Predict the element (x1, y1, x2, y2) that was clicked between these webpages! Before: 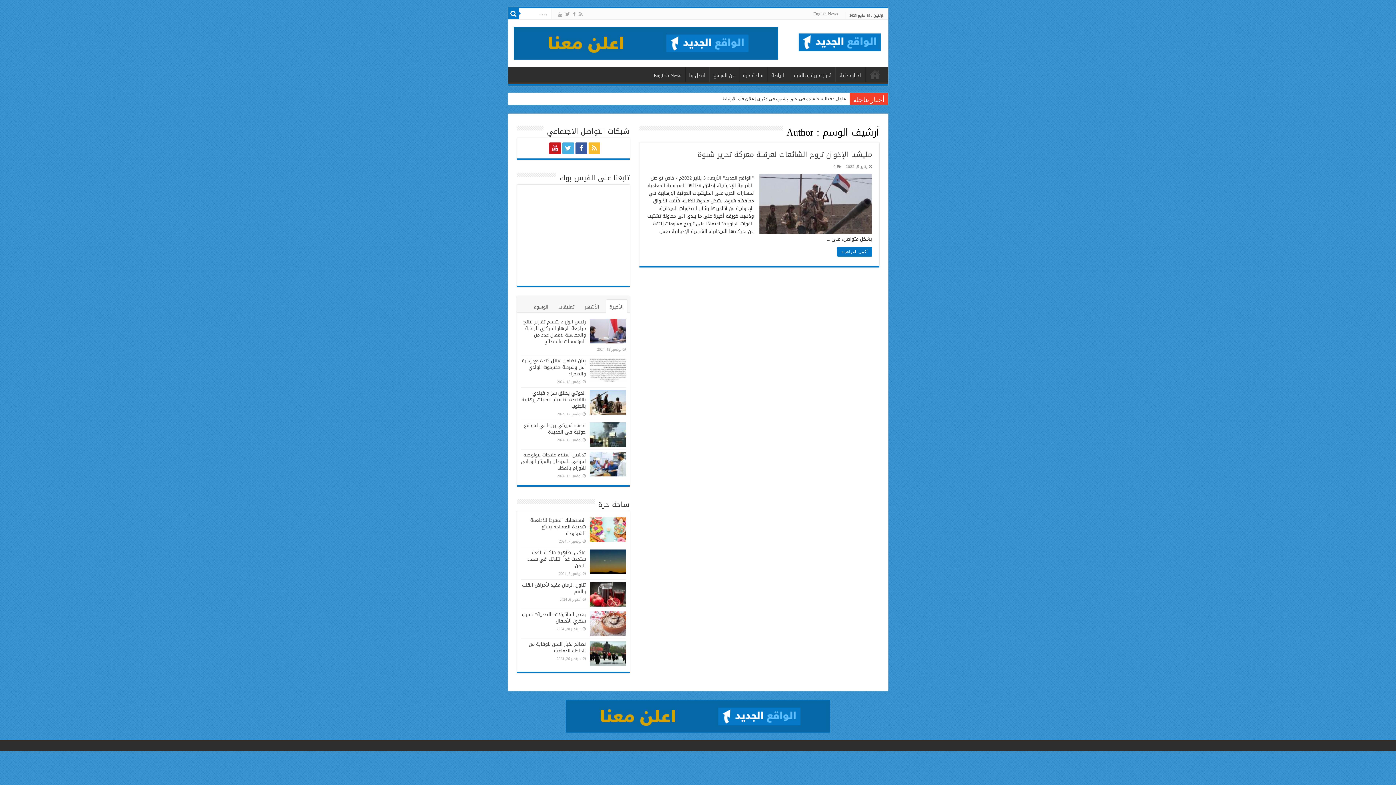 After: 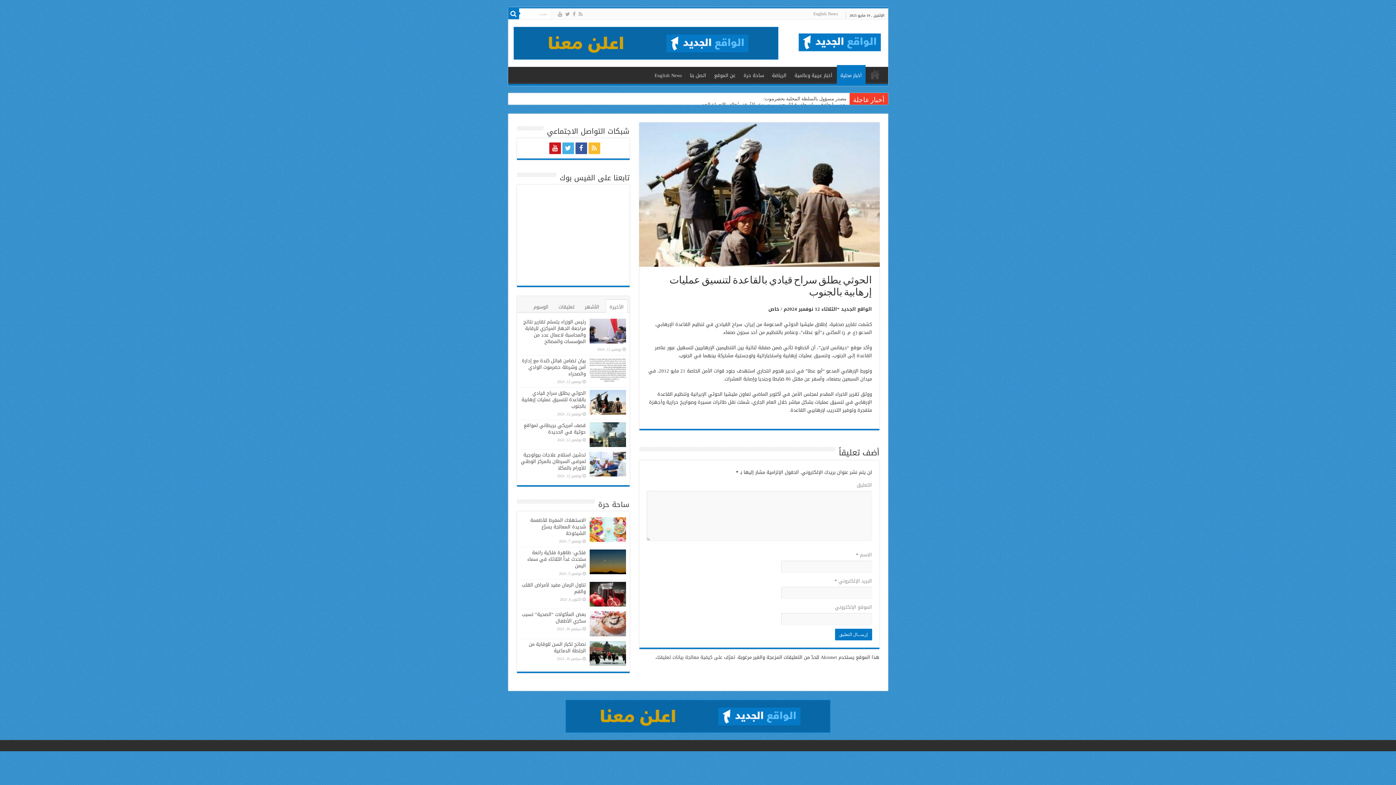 Action: bbox: (521, 388, 586, 410) label: الحوثي يطلق سراح قيادي بالقاعدة لتنسيق عمليات إرهابية بالجنوب